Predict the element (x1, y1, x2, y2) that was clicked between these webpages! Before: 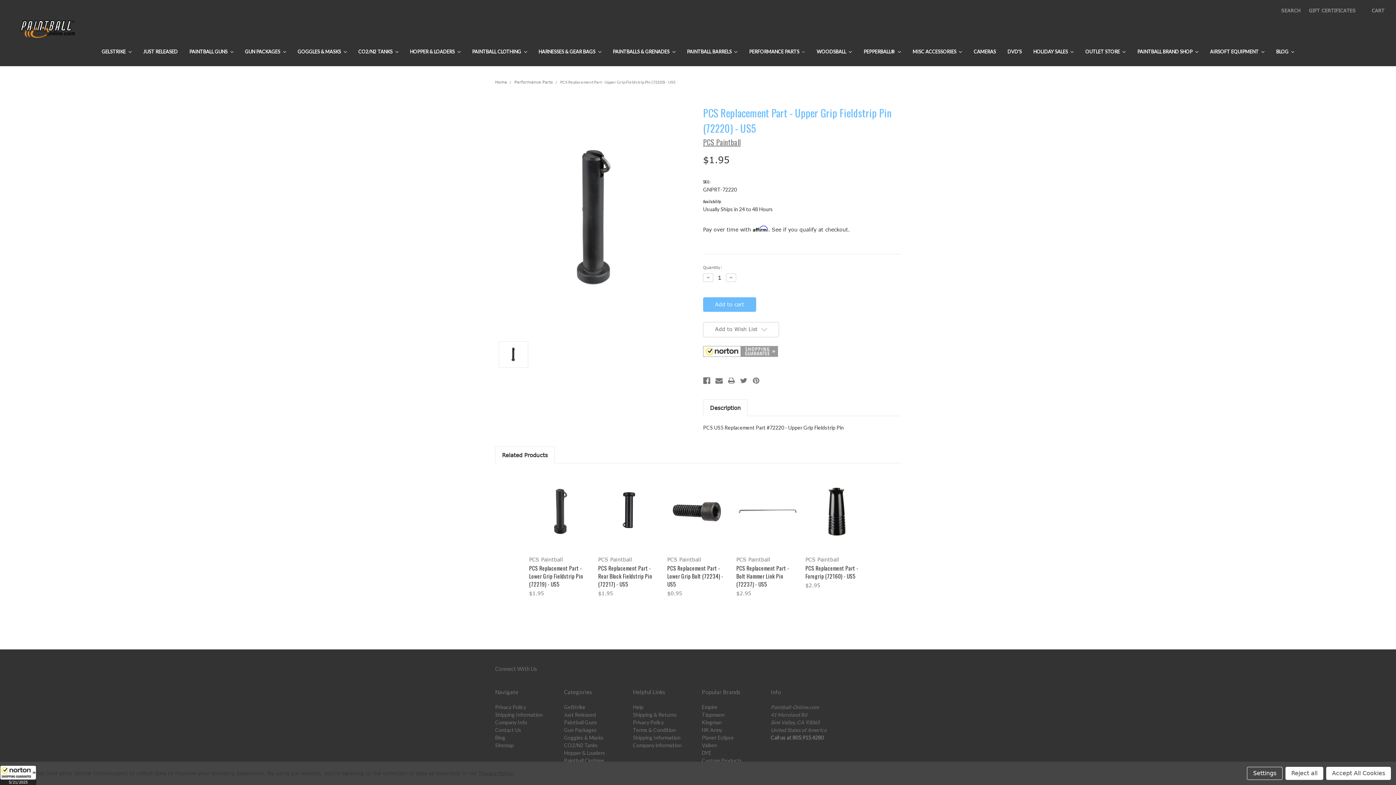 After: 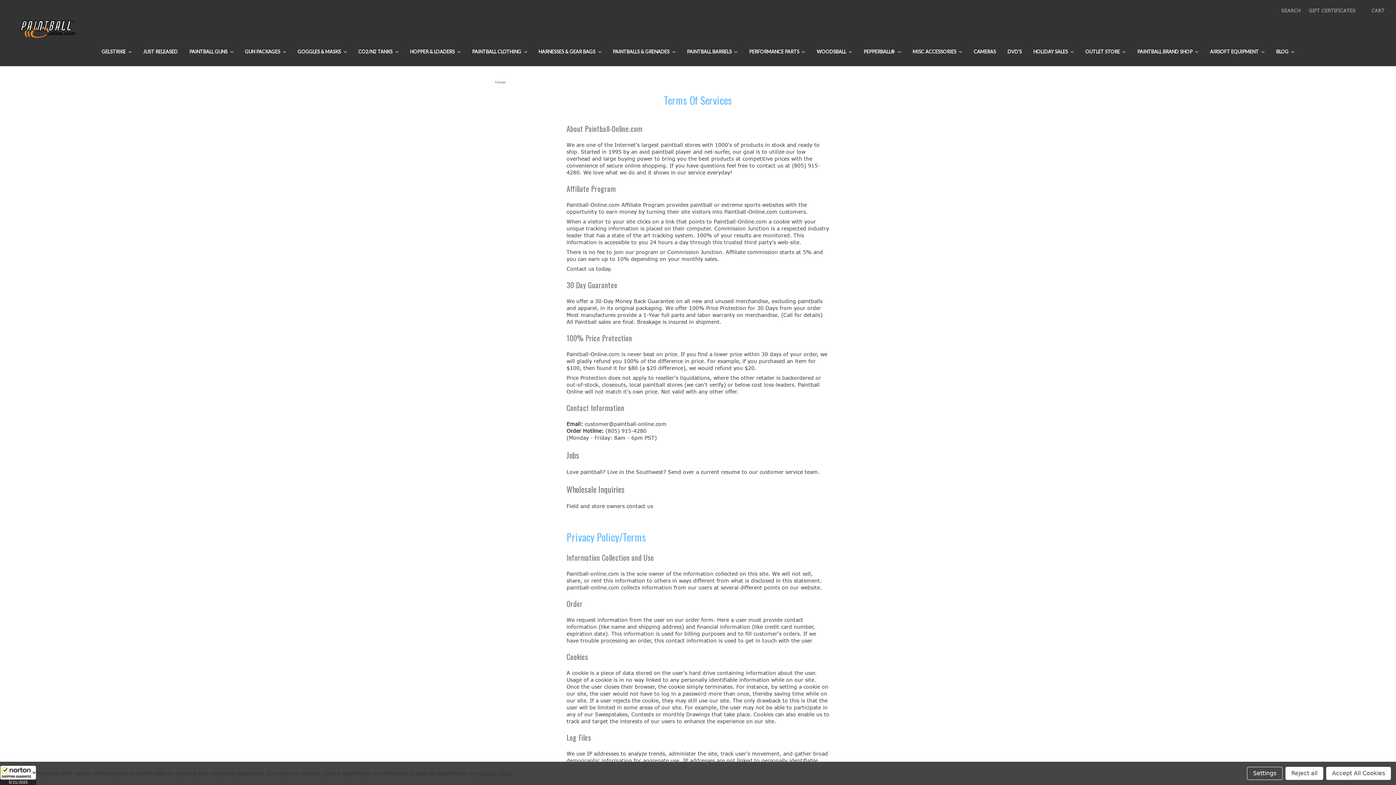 Action: label: Terms & Condition bbox: (633, 727, 676, 733)